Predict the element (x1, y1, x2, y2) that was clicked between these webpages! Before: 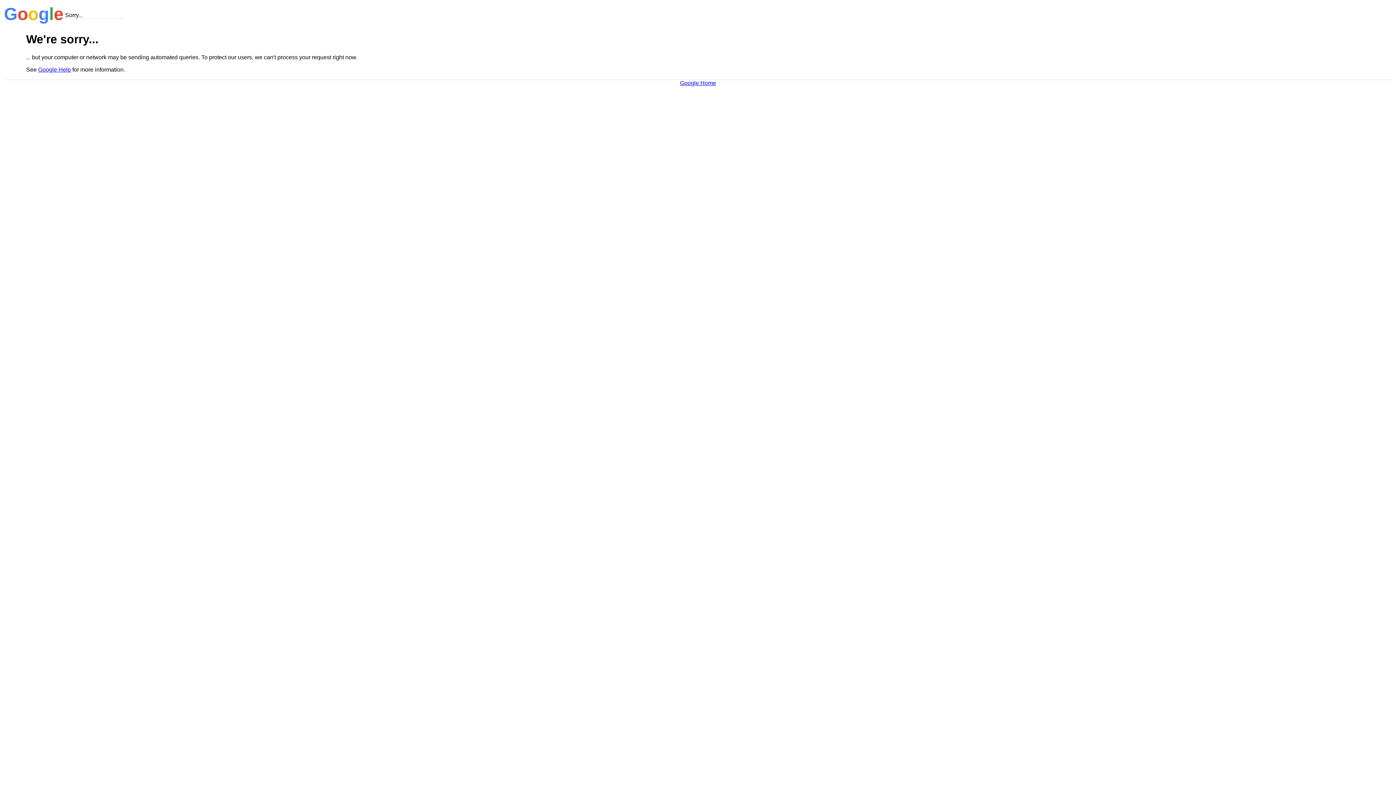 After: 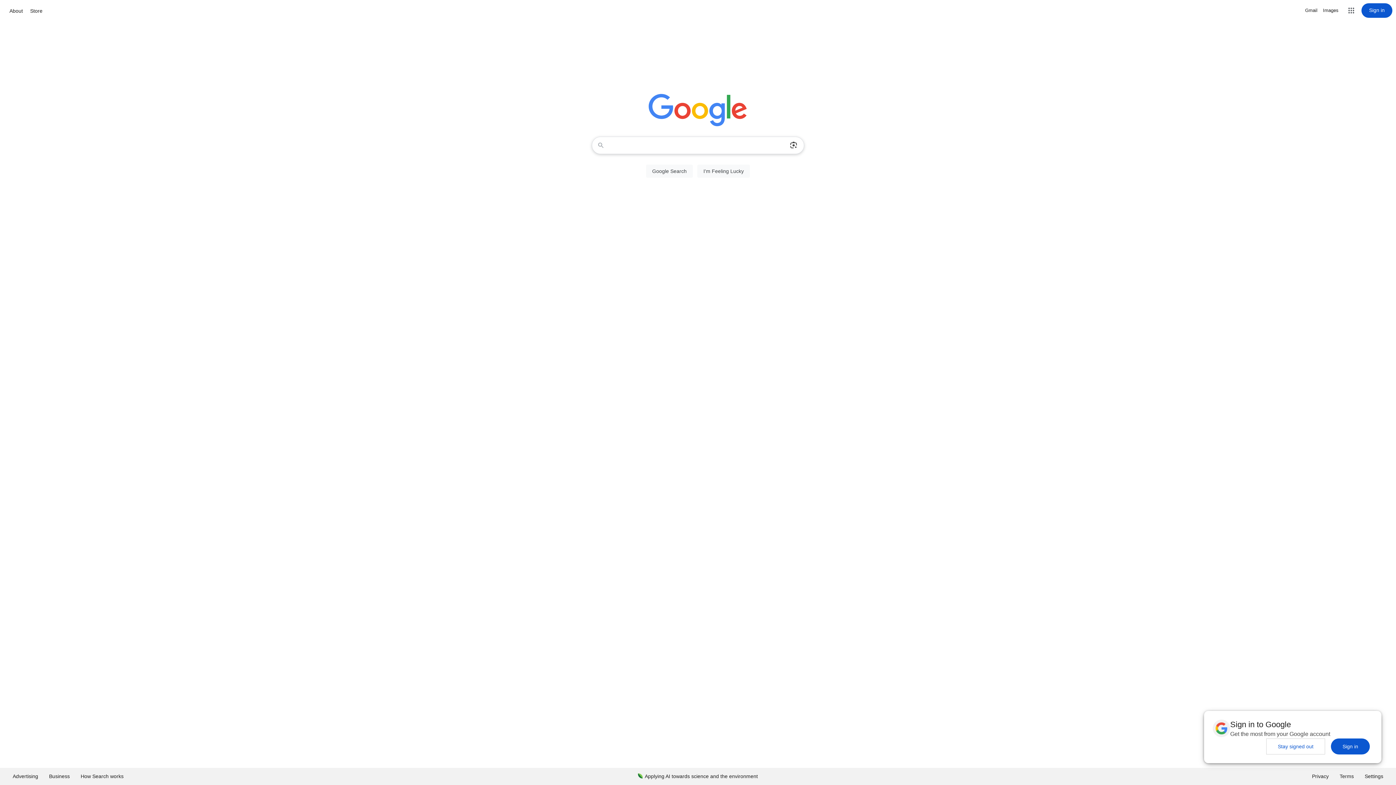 Action: bbox: (680, 79, 716, 86) label: Google Home